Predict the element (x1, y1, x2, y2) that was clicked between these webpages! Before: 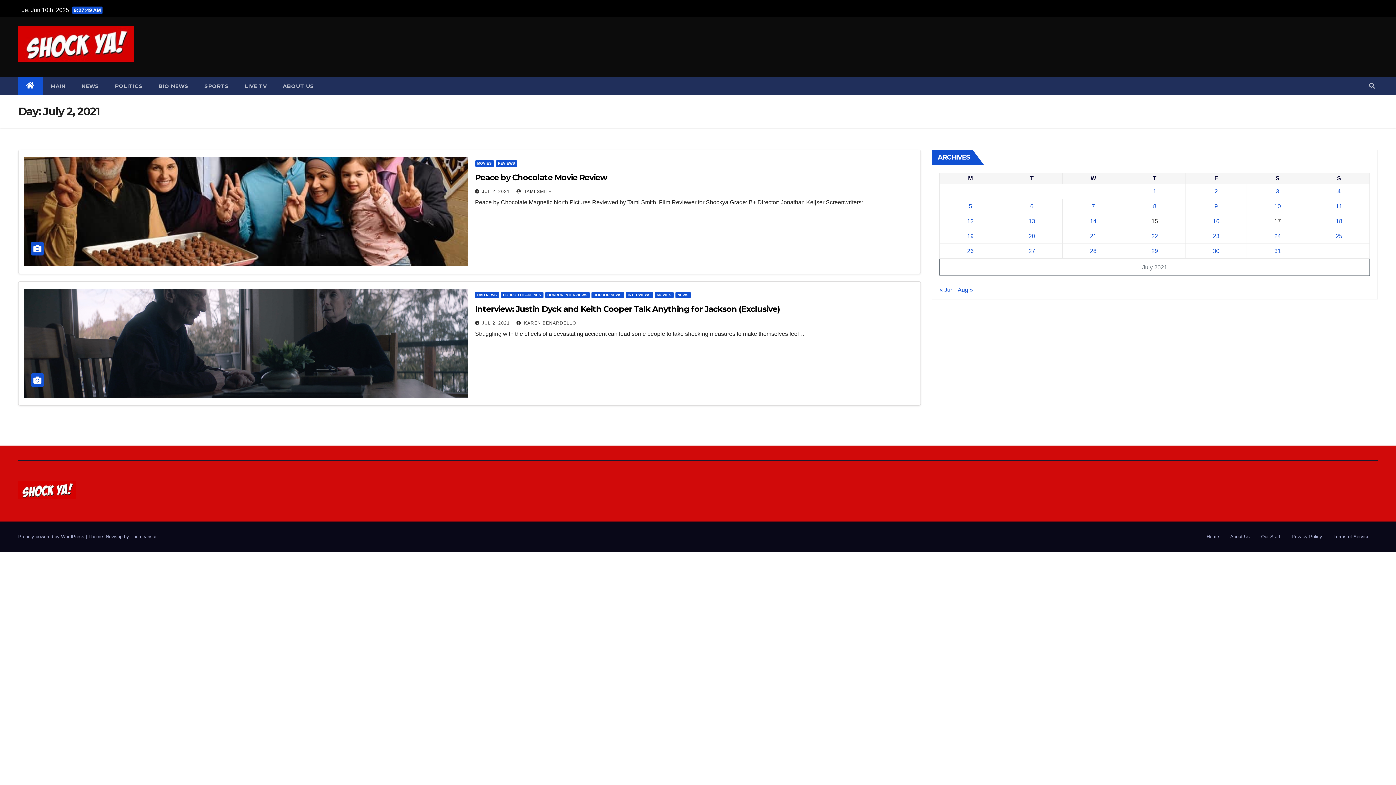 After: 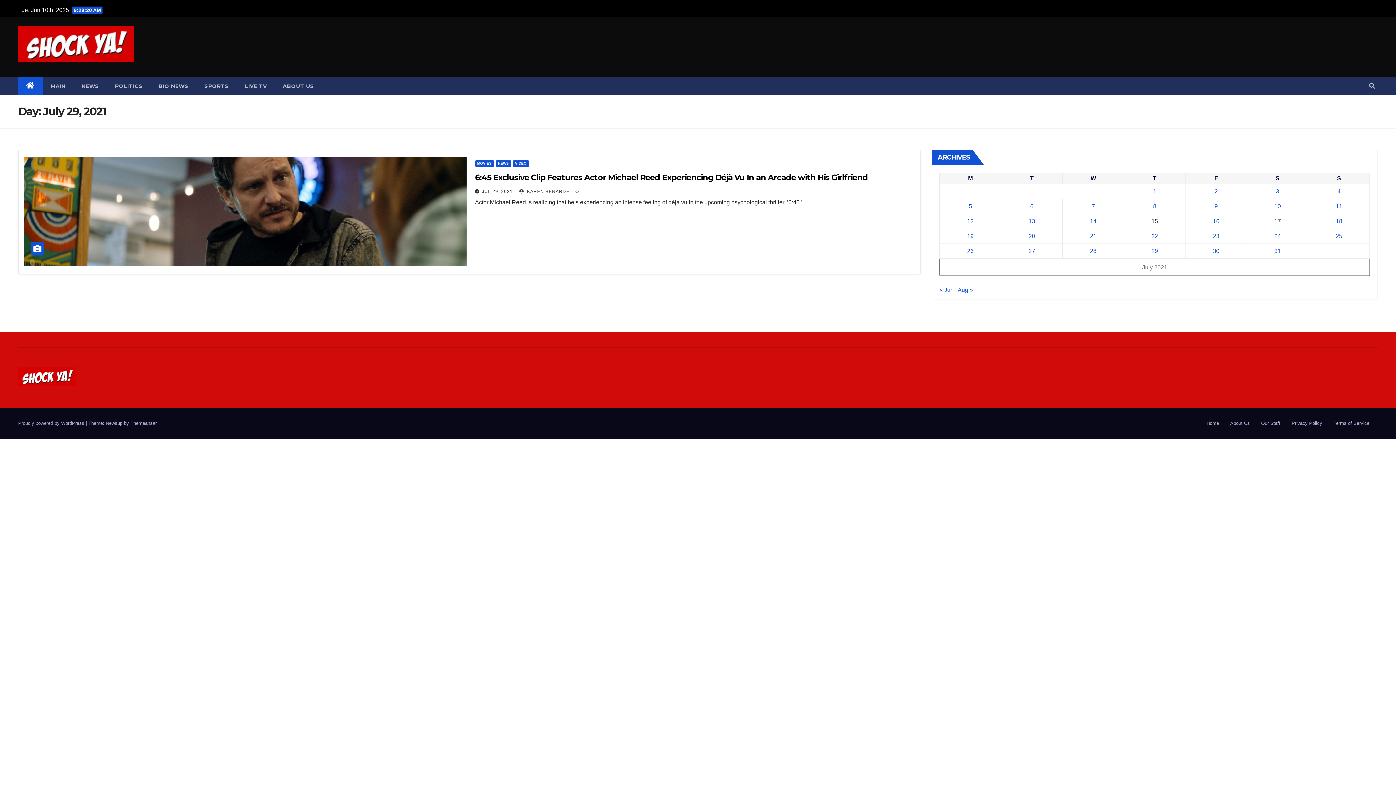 Action: label: Posts published on July 29, 2021 bbox: (1151, 248, 1158, 254)